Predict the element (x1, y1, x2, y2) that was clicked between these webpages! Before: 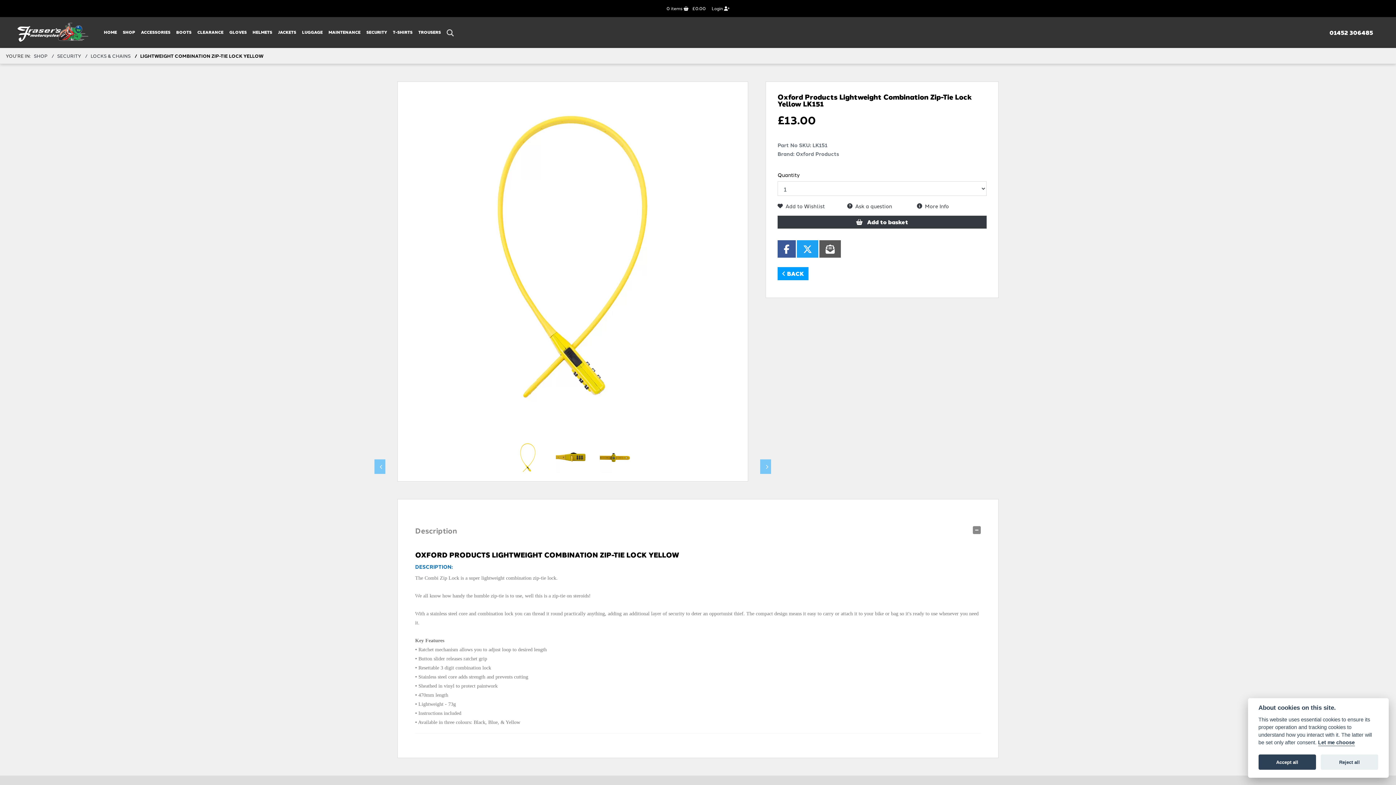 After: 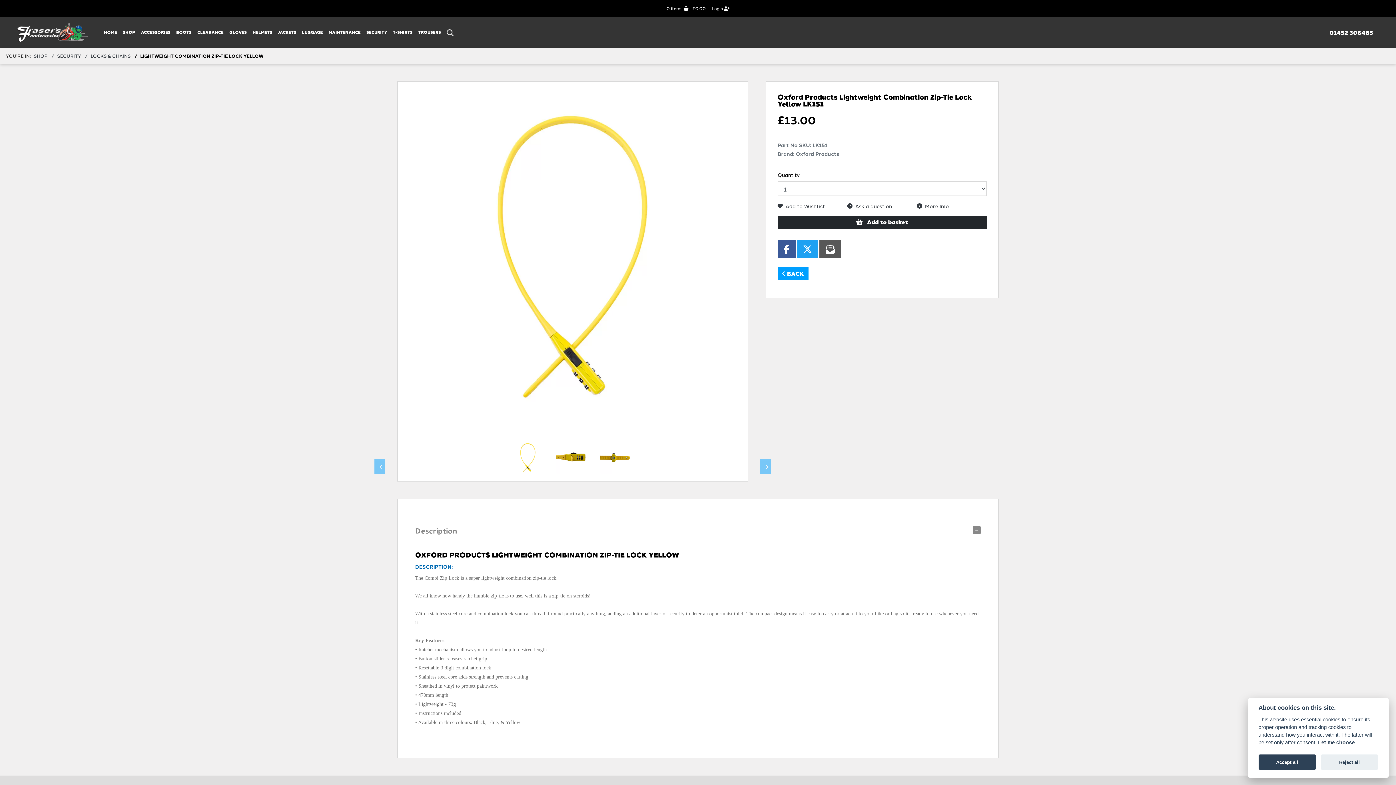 Action: label:  Add to basket bbox: (777, 215, 986, 228)